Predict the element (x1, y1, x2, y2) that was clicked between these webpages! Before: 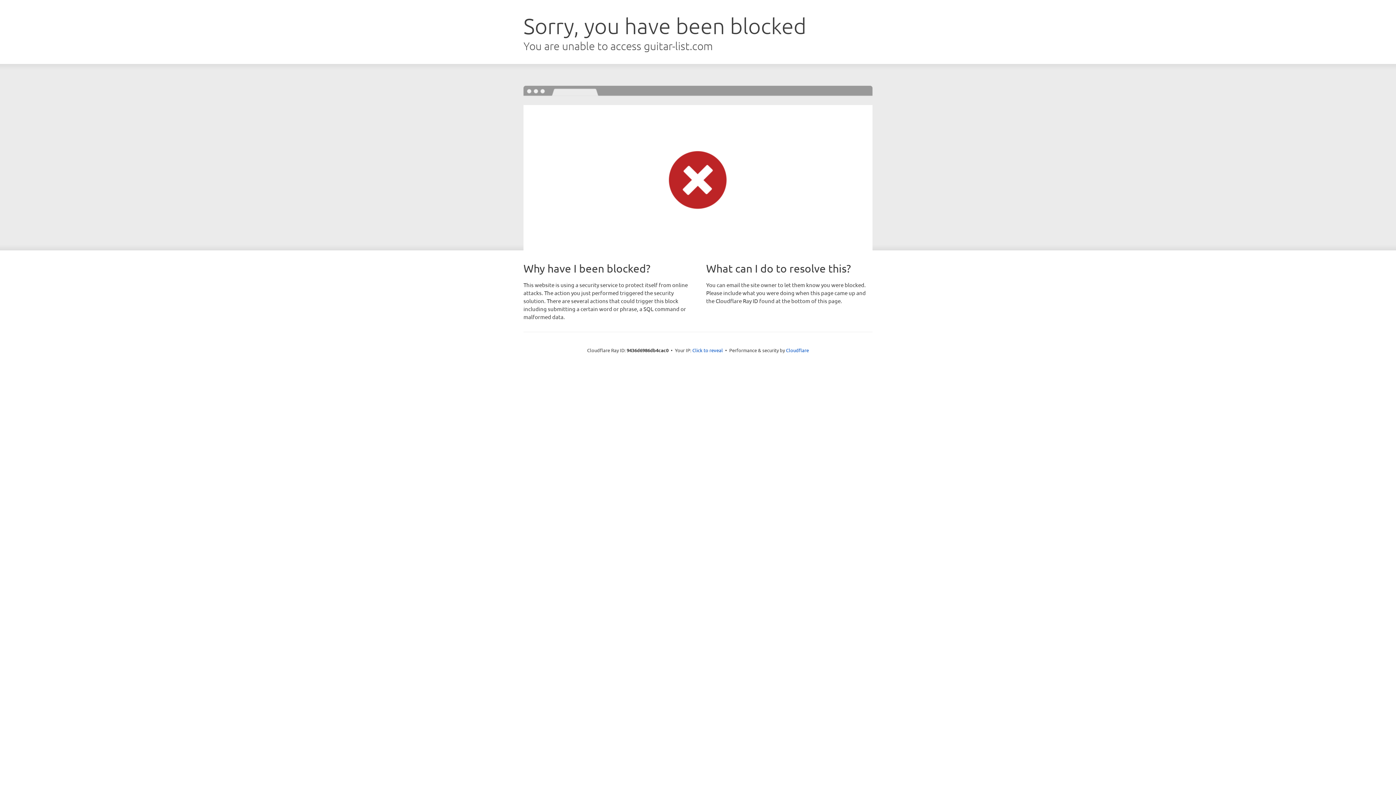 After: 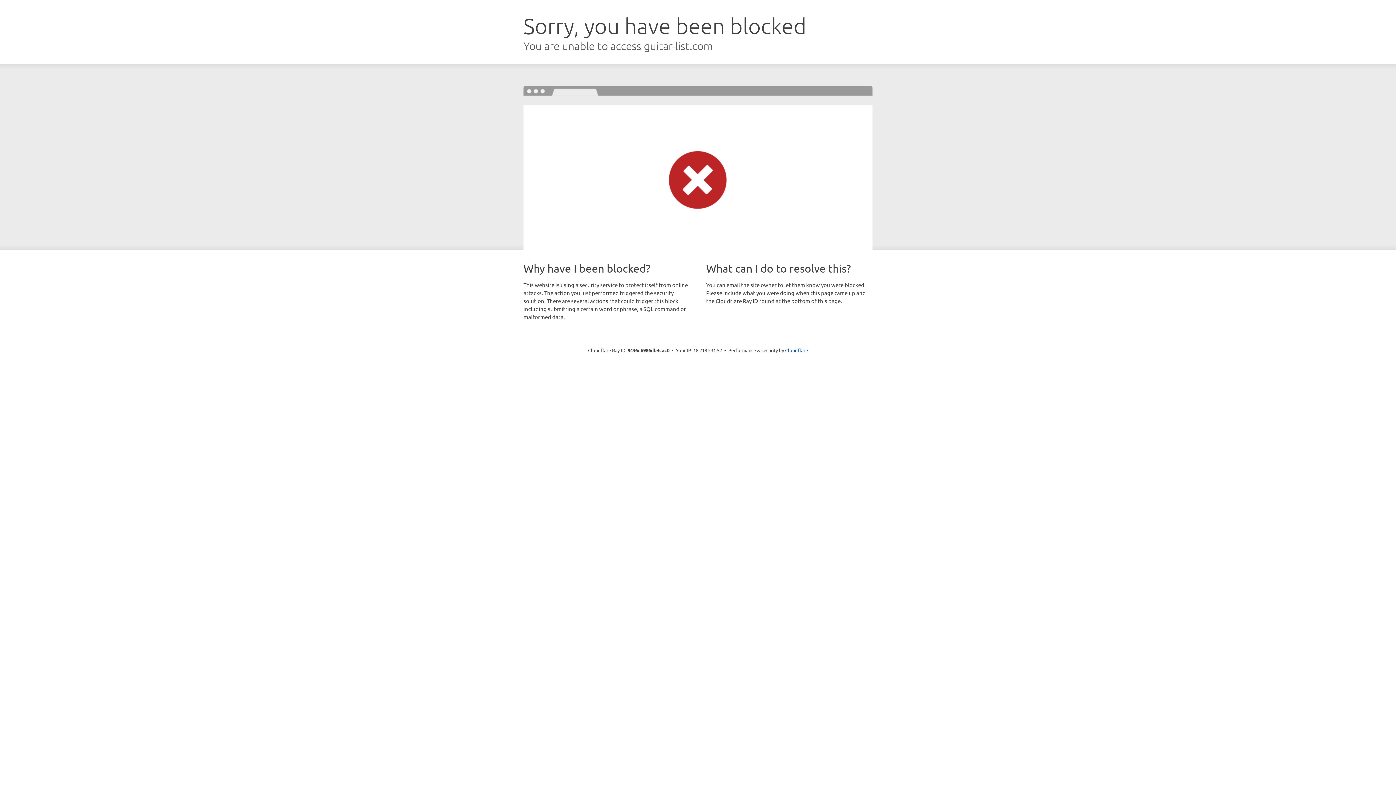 Action: bbox: (692, 346, 723, 353) label: Click to reveal